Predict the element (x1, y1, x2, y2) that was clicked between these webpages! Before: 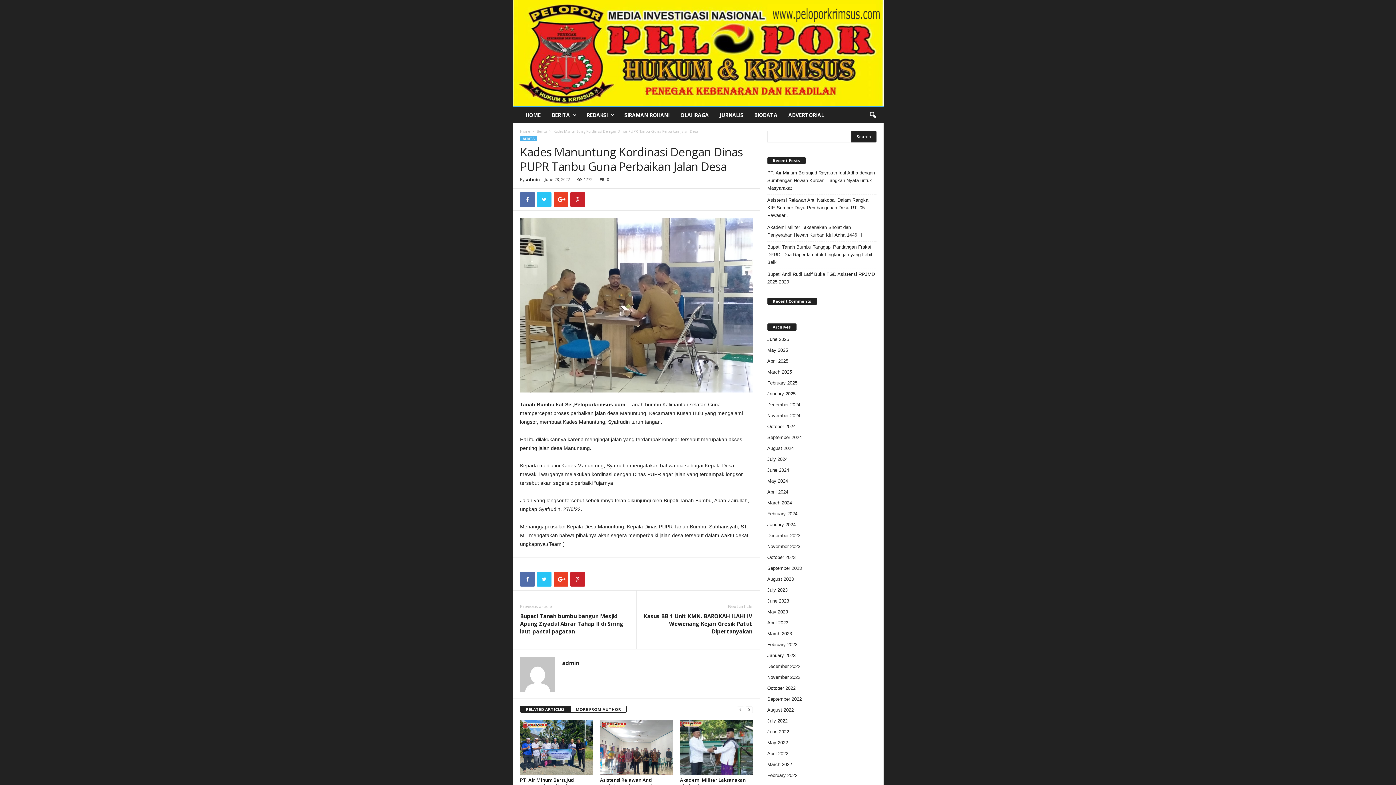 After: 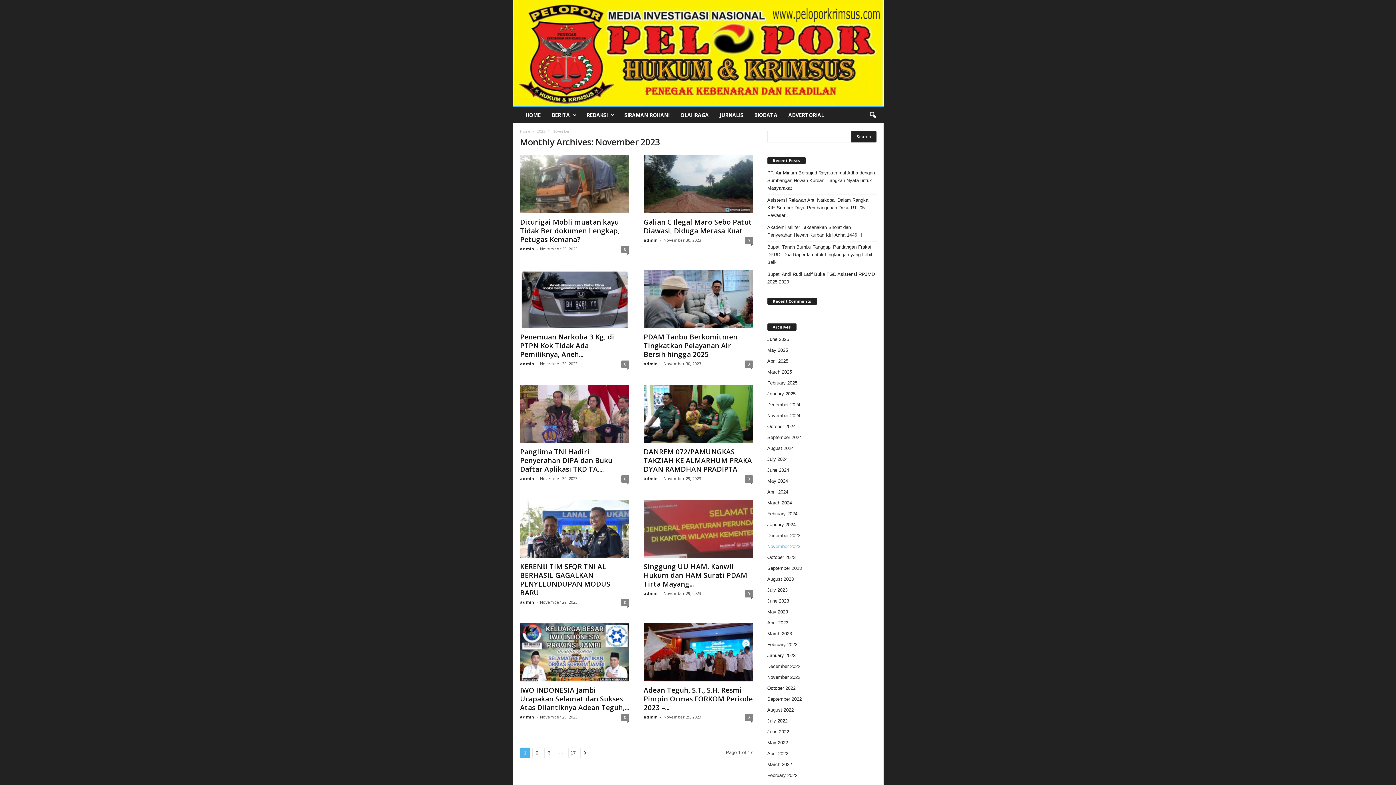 Action: label: November 2023 bbox: (767, 543, 800, 549)